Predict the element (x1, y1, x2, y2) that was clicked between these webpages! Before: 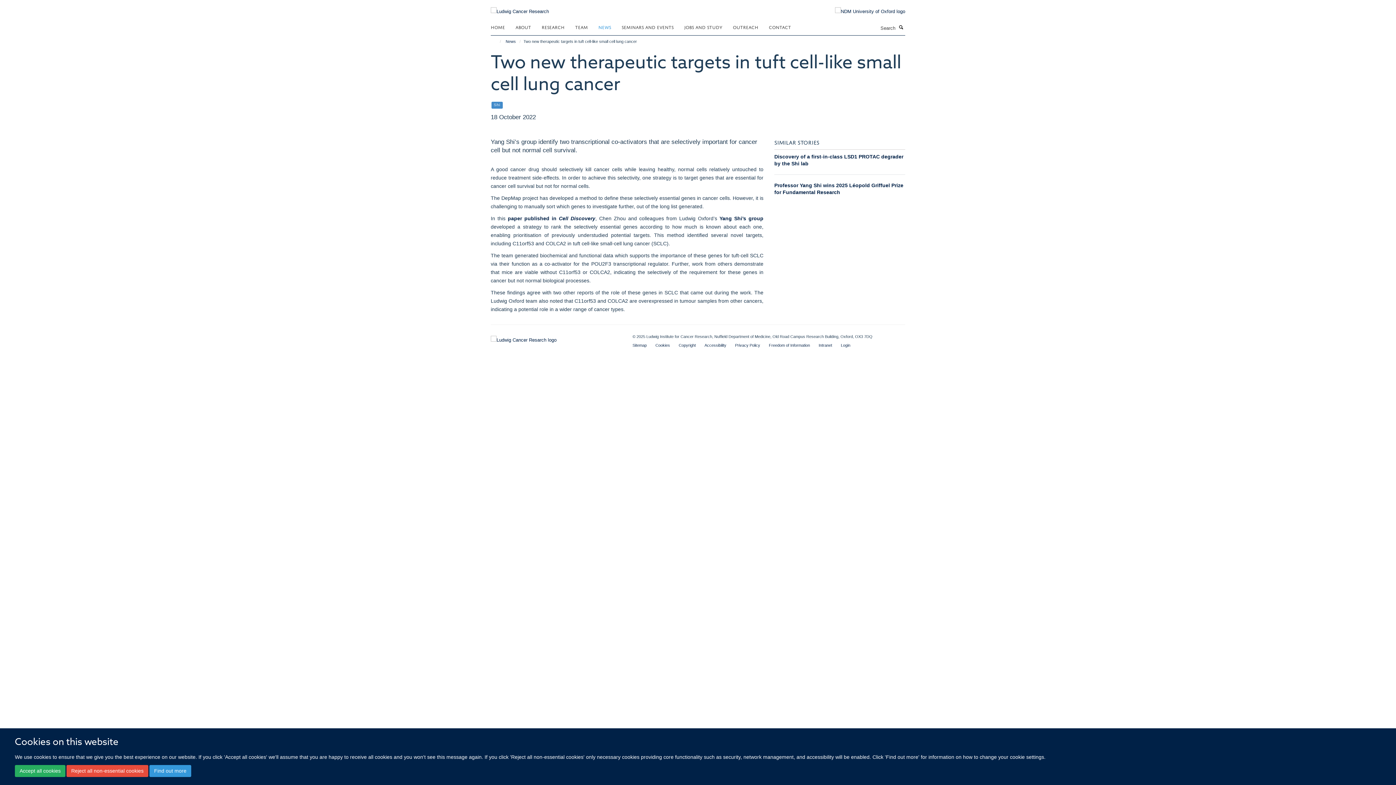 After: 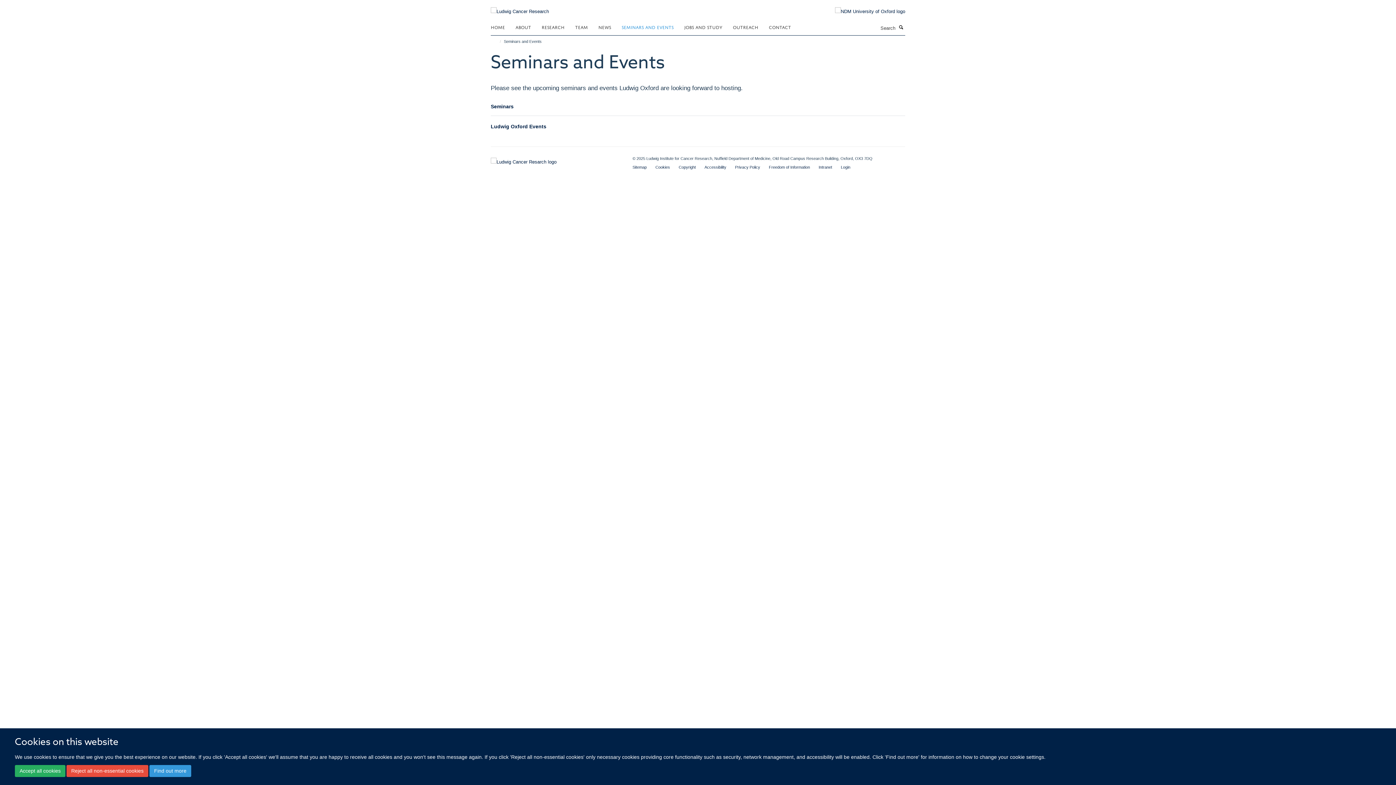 Action: label: SEMINARS AND EVENTS bbox: (621, 21, 682, 32)